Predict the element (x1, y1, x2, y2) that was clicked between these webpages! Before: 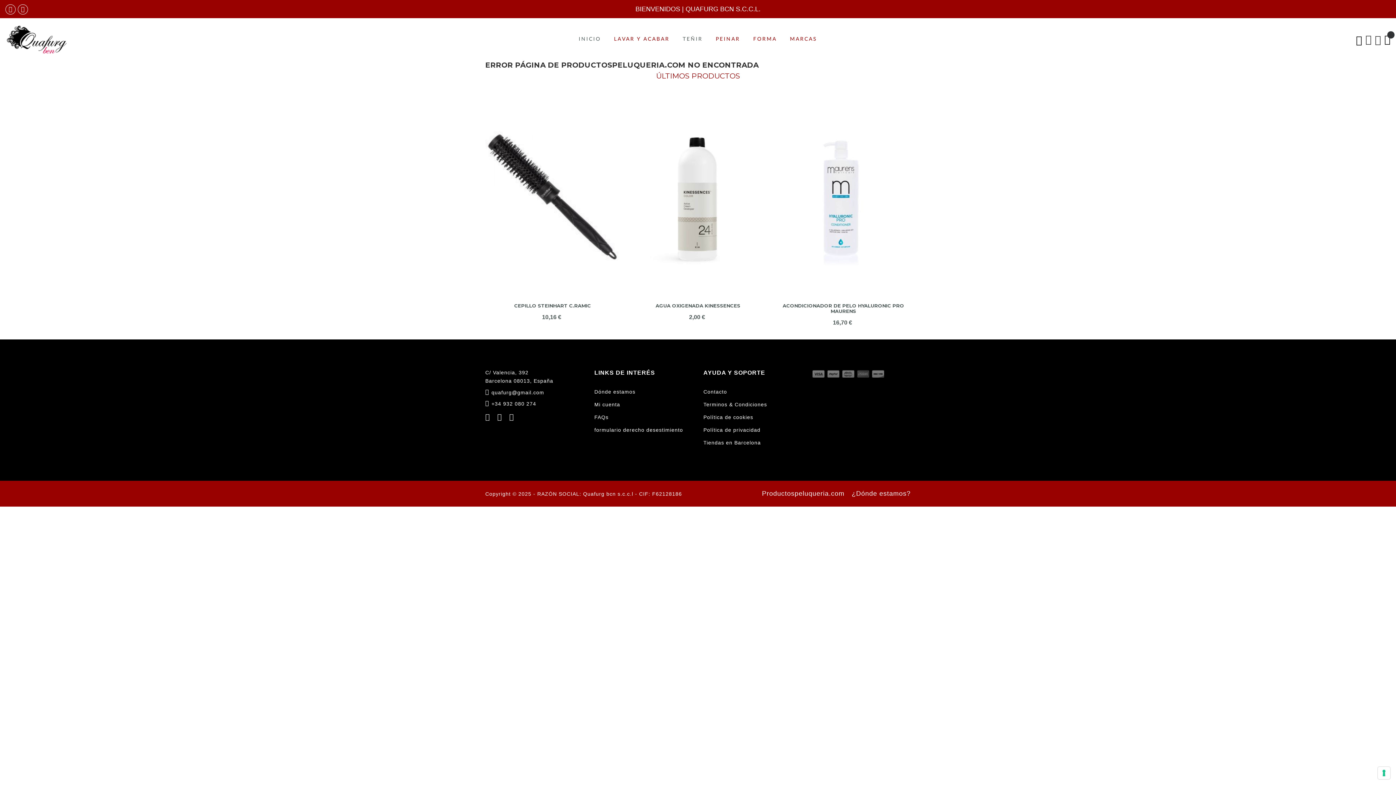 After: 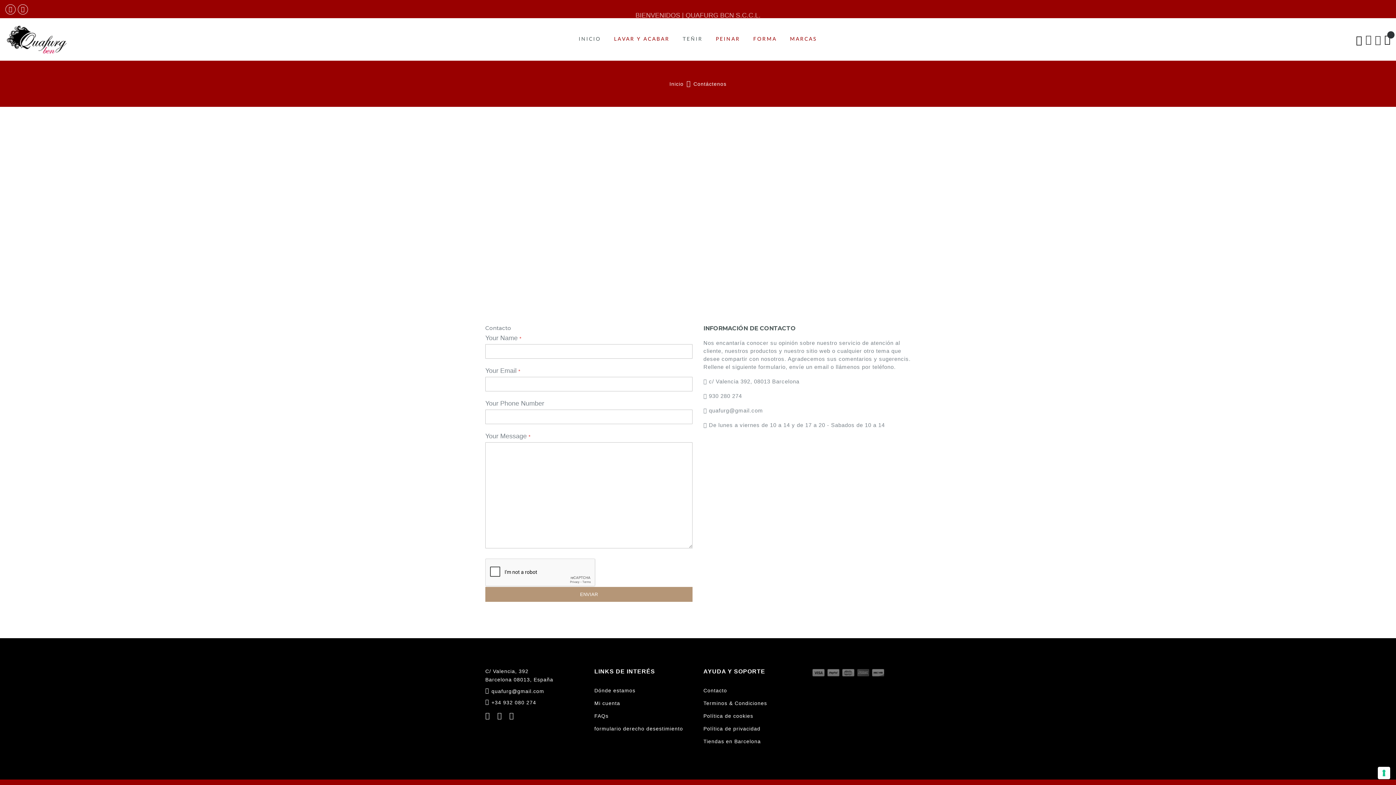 Action: bbox: (703, 389, 727, 395) label: Contacto